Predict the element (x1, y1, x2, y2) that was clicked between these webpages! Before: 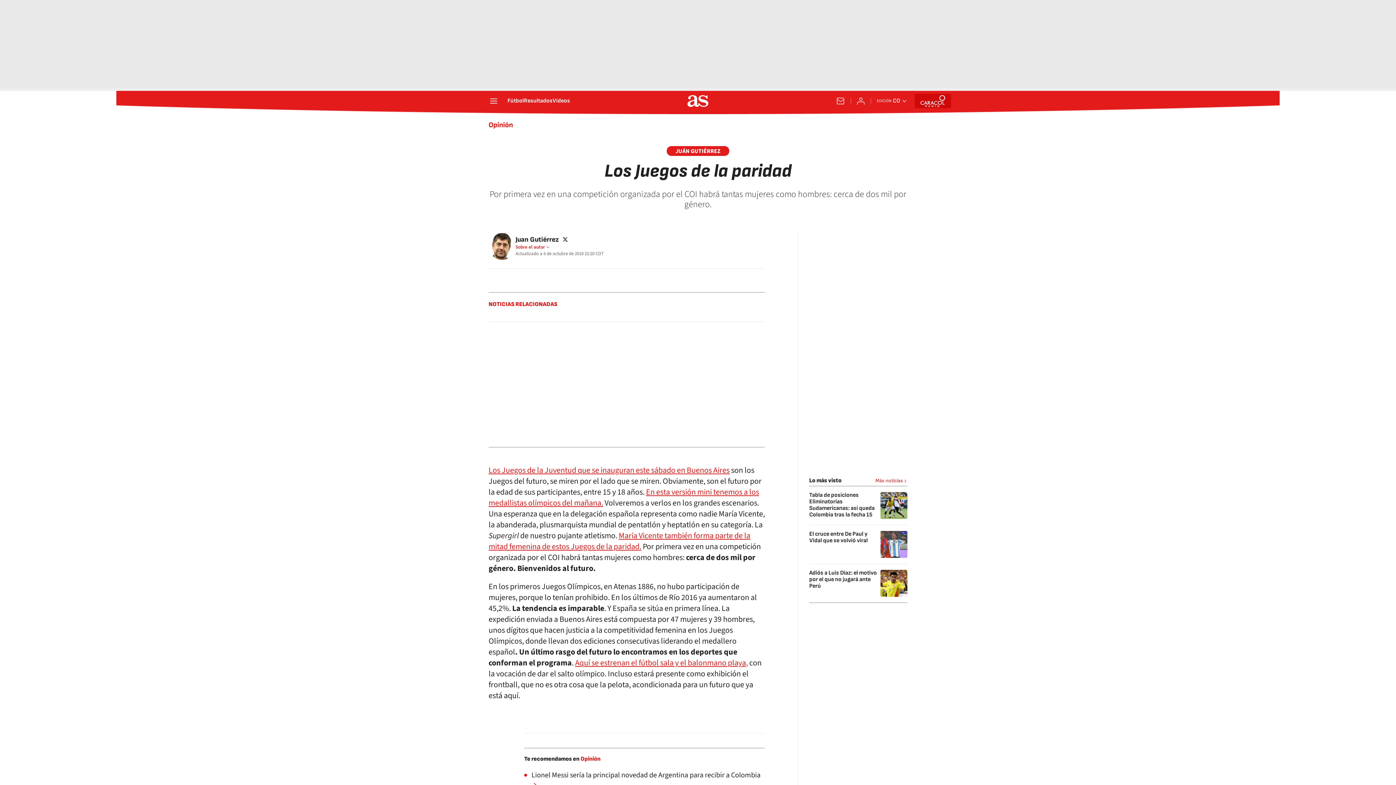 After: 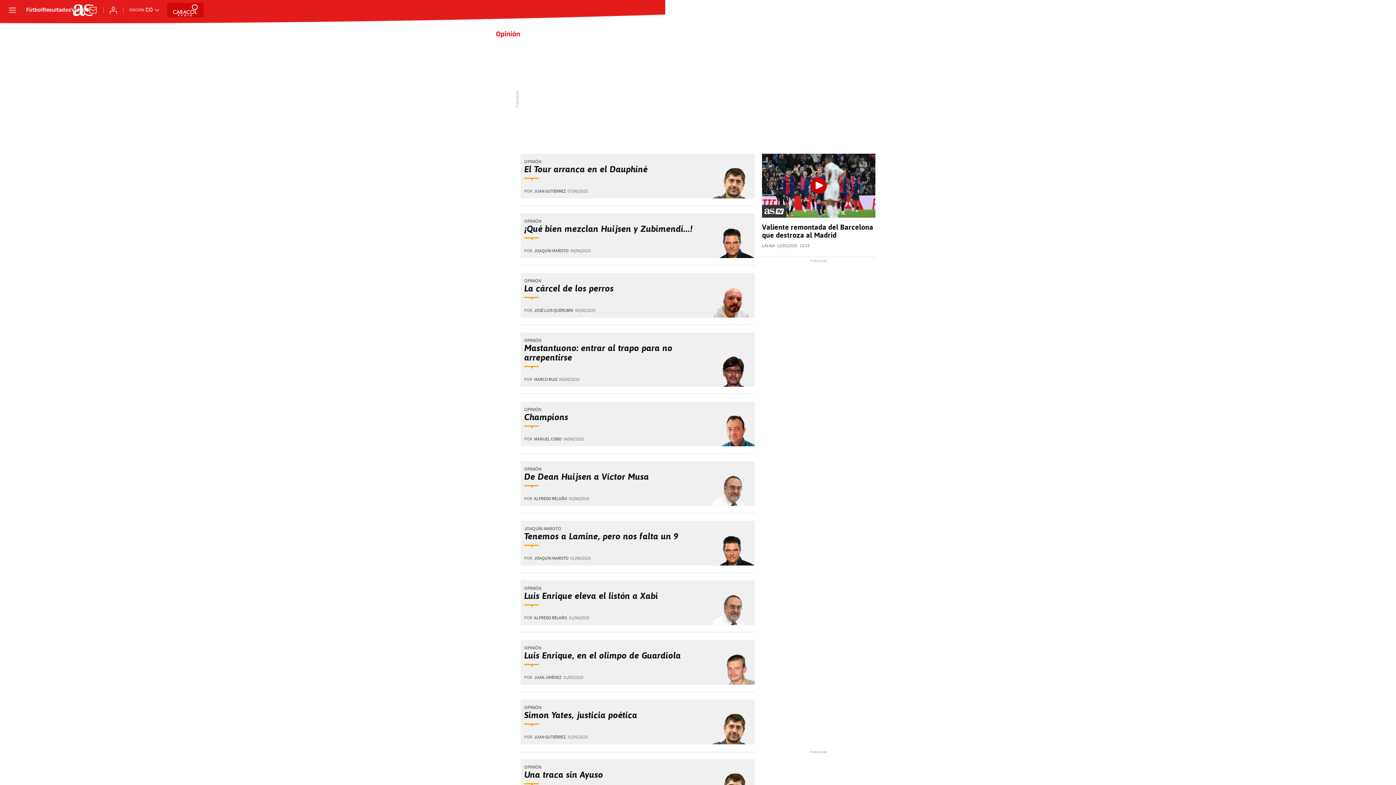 Action: bbox: (488, 120, 513, 129) label: Opinión